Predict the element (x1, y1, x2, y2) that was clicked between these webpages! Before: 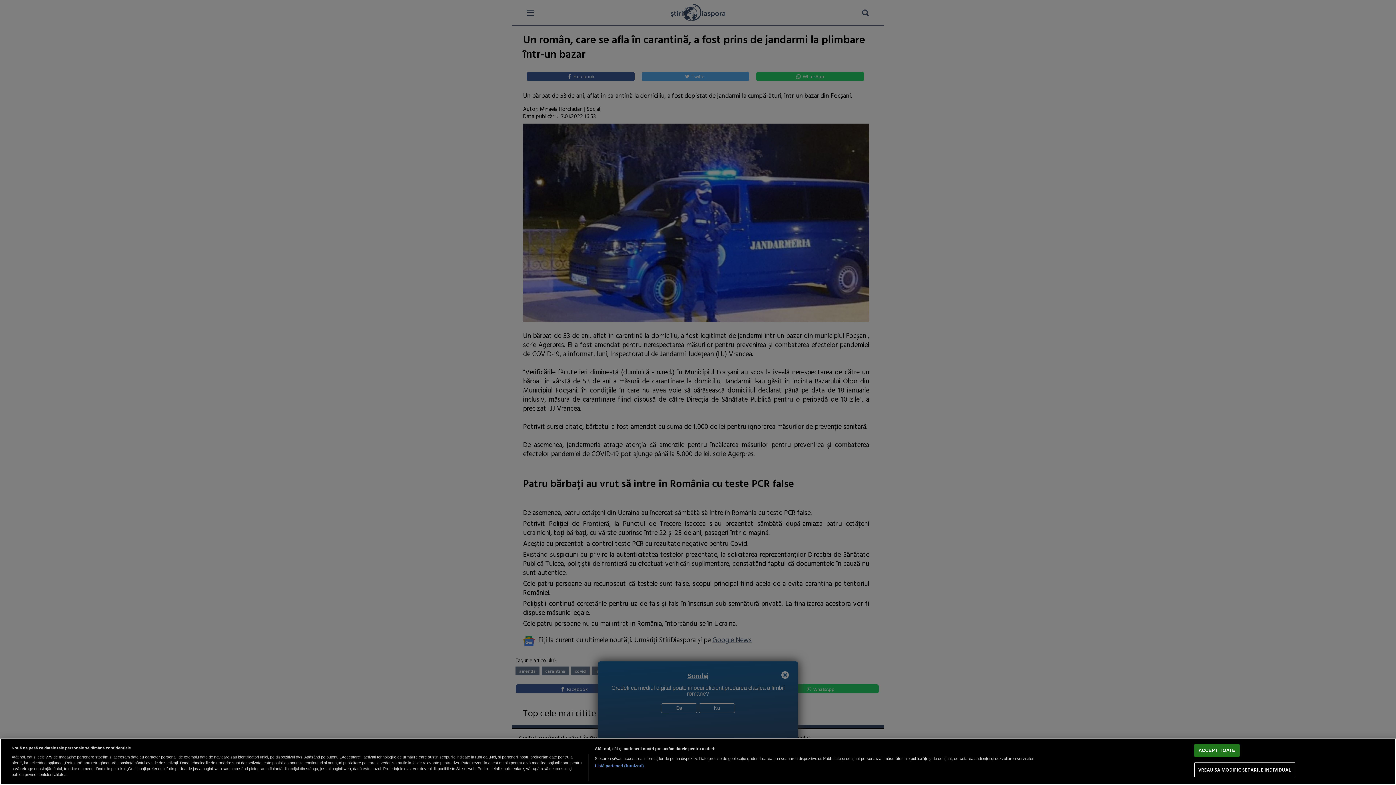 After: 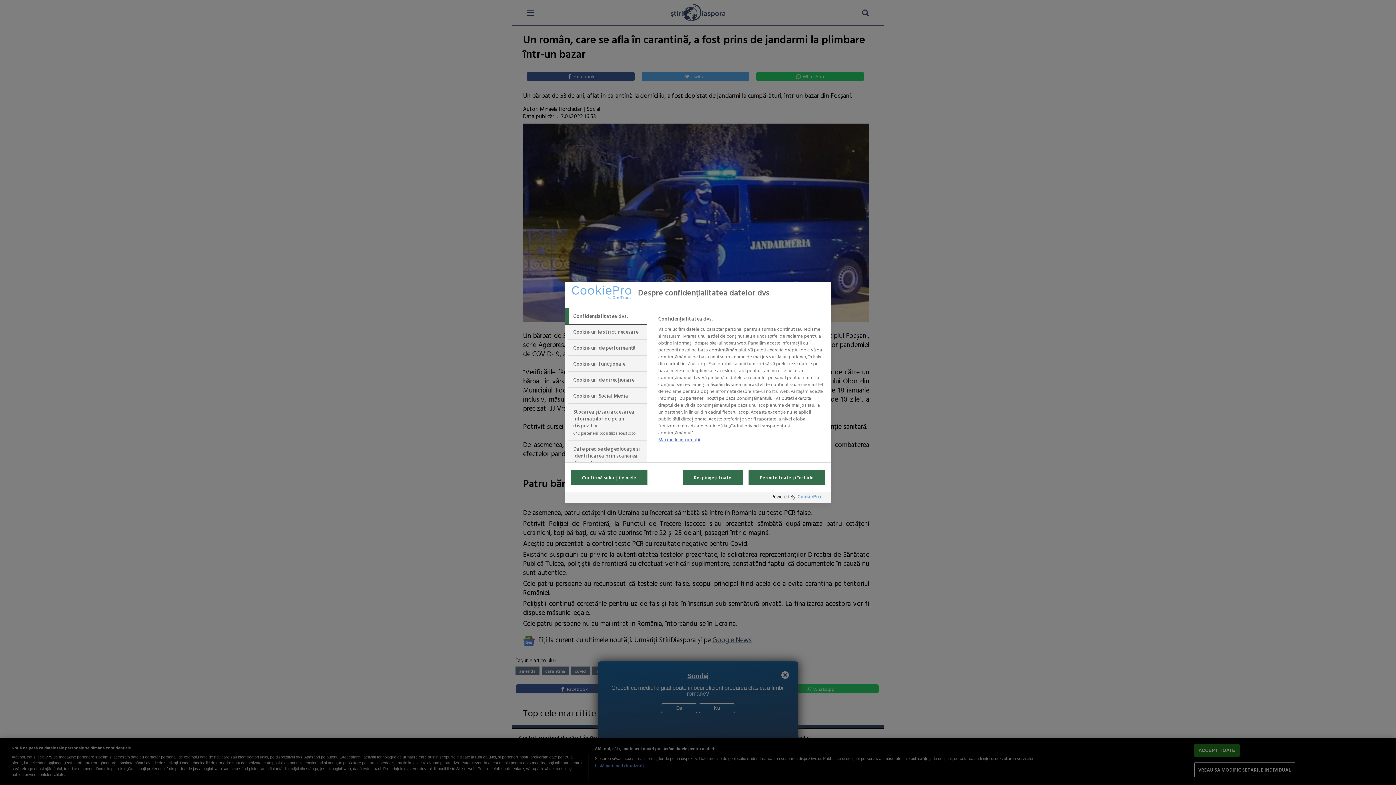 Action: bbox: (1194, 763, 1295, 777) label: VREAU SA MODIFIC SETARILE INDIVIDUAL